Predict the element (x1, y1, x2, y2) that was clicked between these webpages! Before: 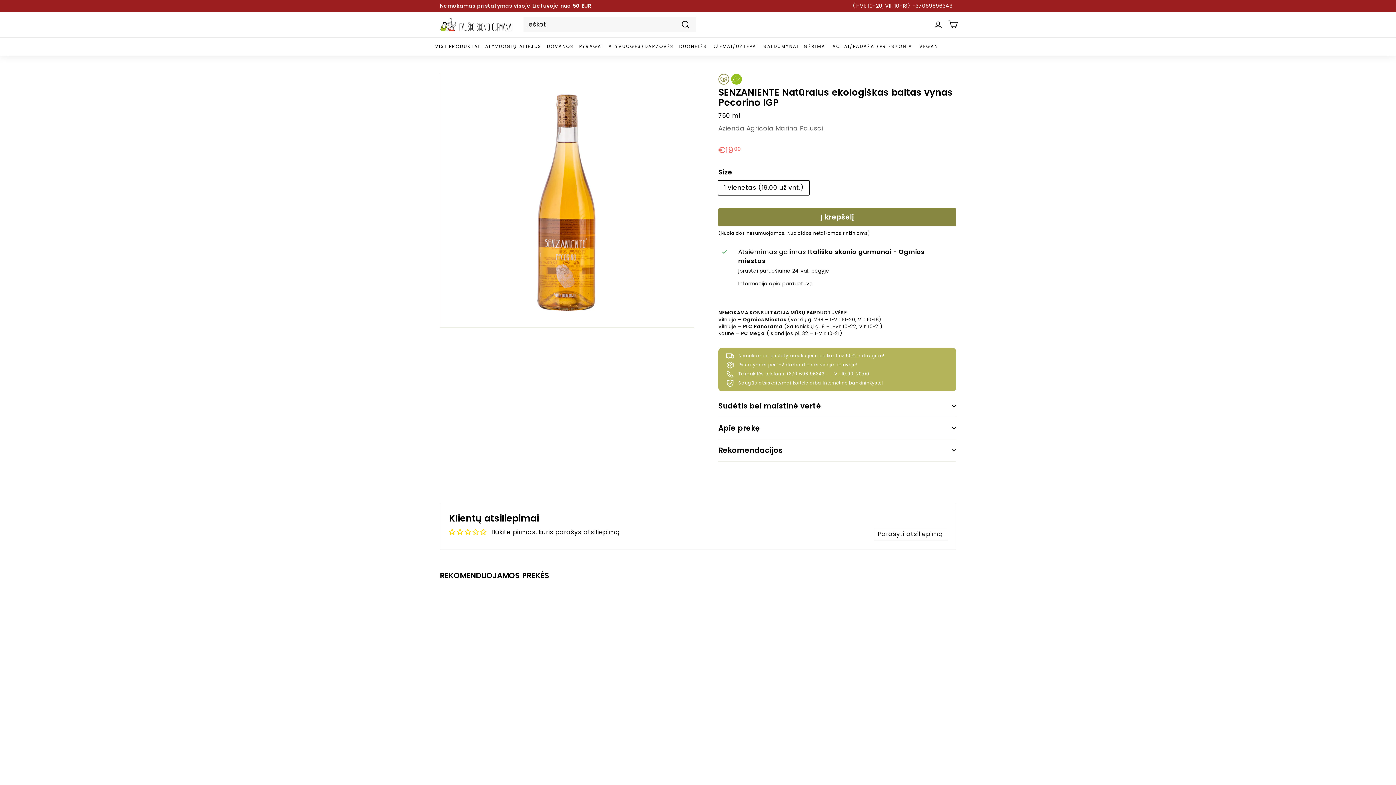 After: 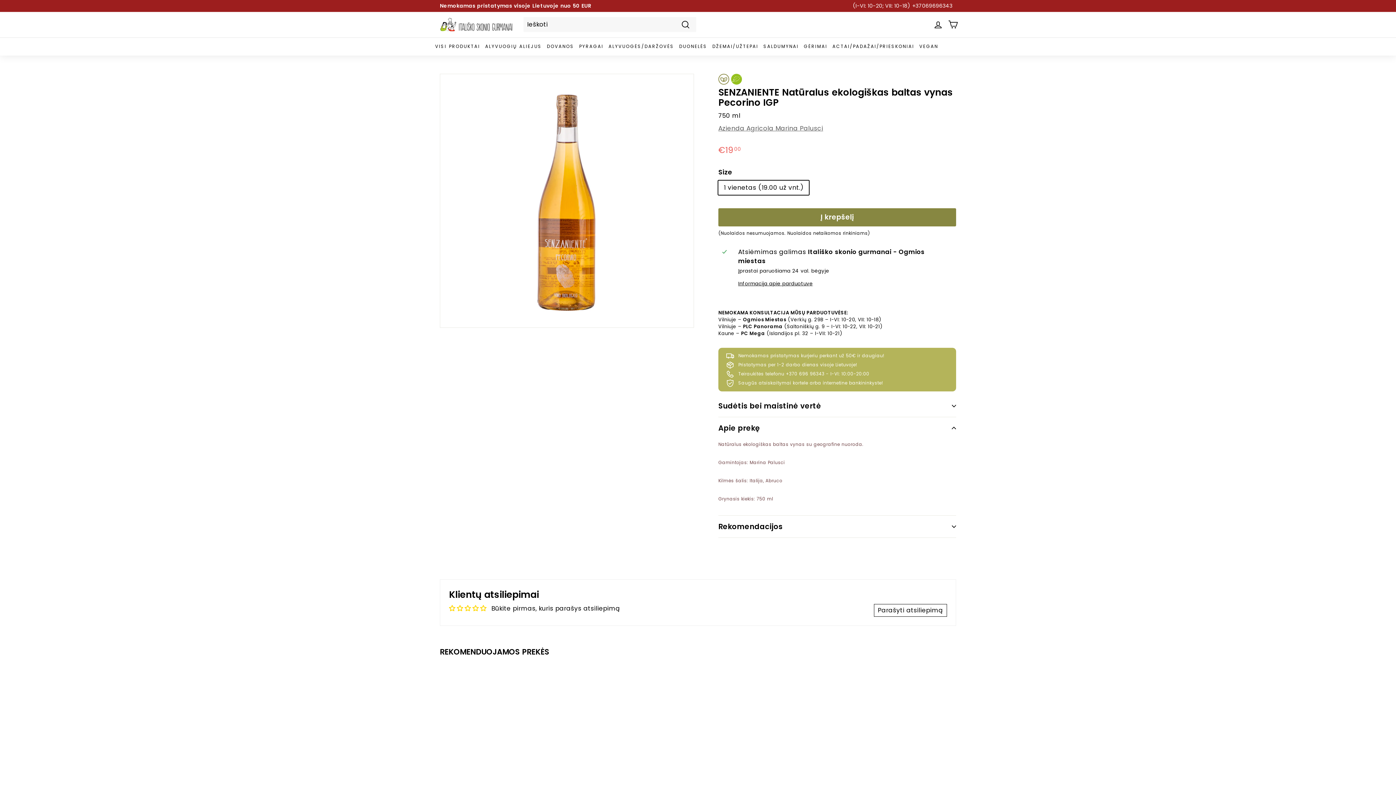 Action: label: Apie prekę bbox: (718, 417, 956, 439)